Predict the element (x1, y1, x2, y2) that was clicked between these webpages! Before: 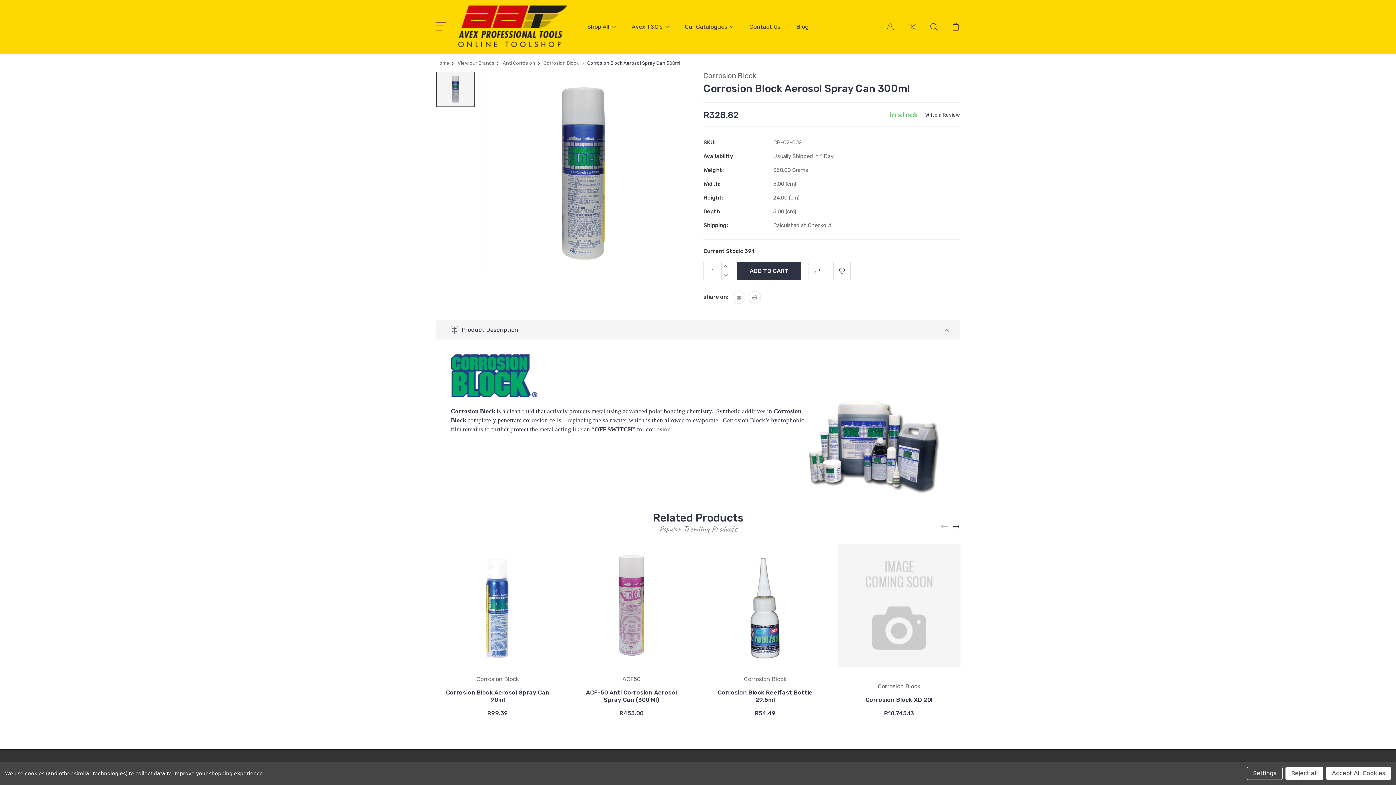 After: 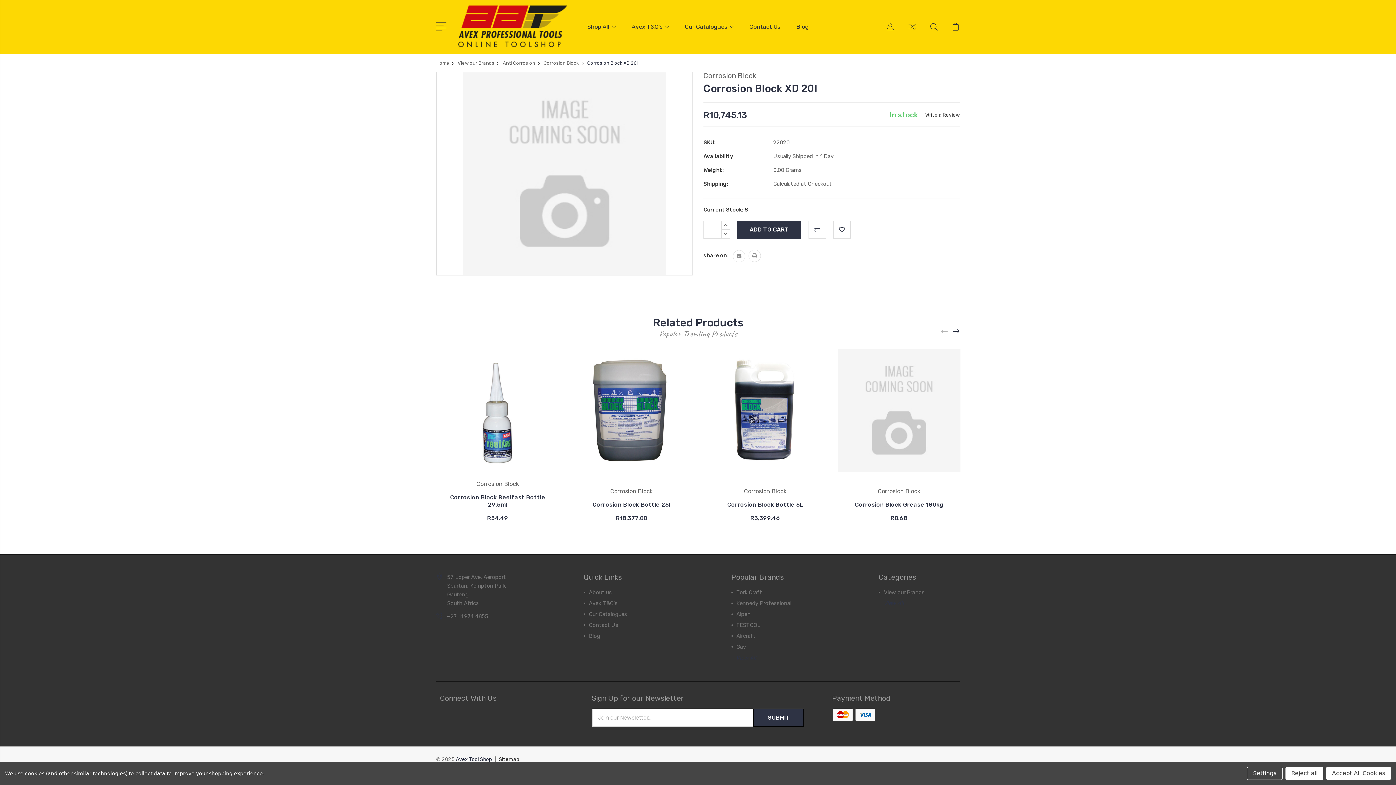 Action: bbox: (837, 544, 960, 667)